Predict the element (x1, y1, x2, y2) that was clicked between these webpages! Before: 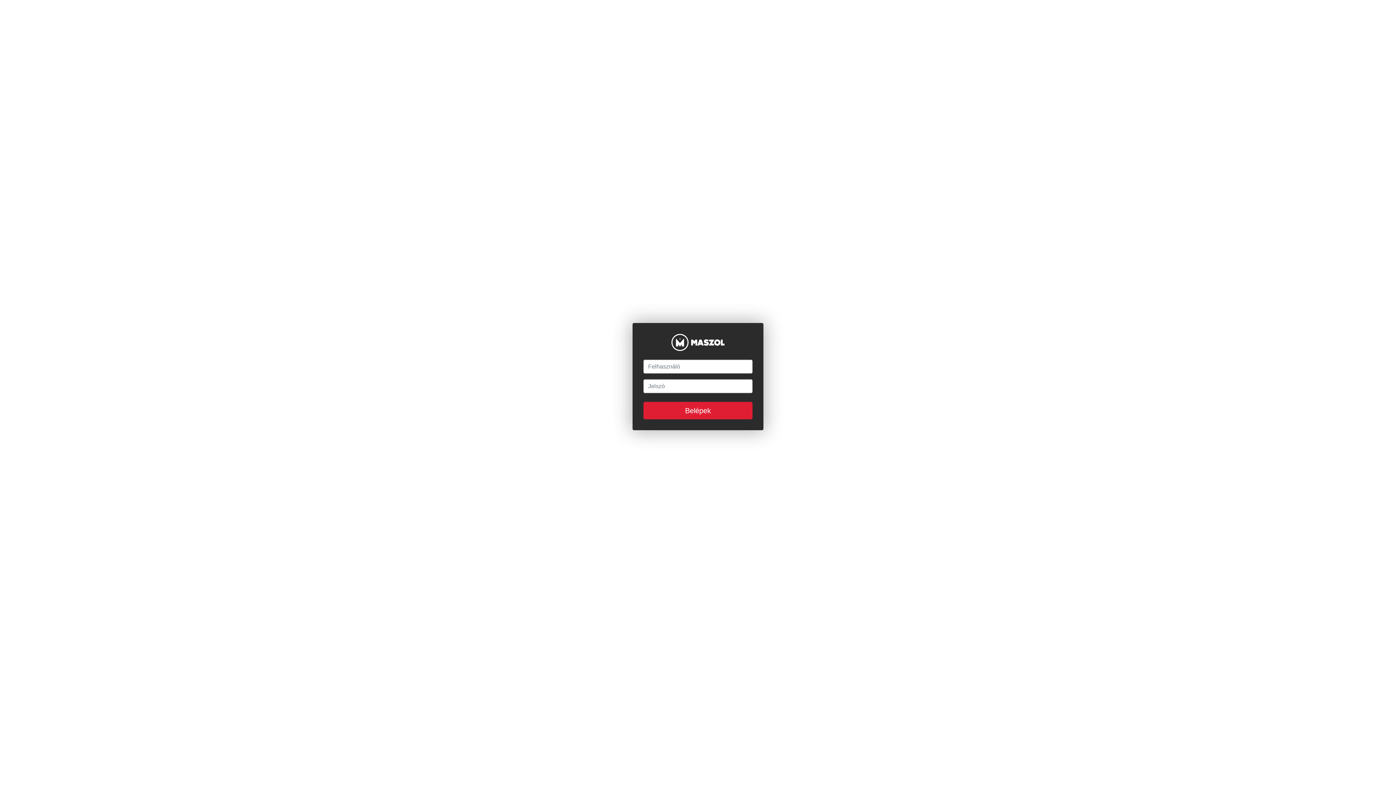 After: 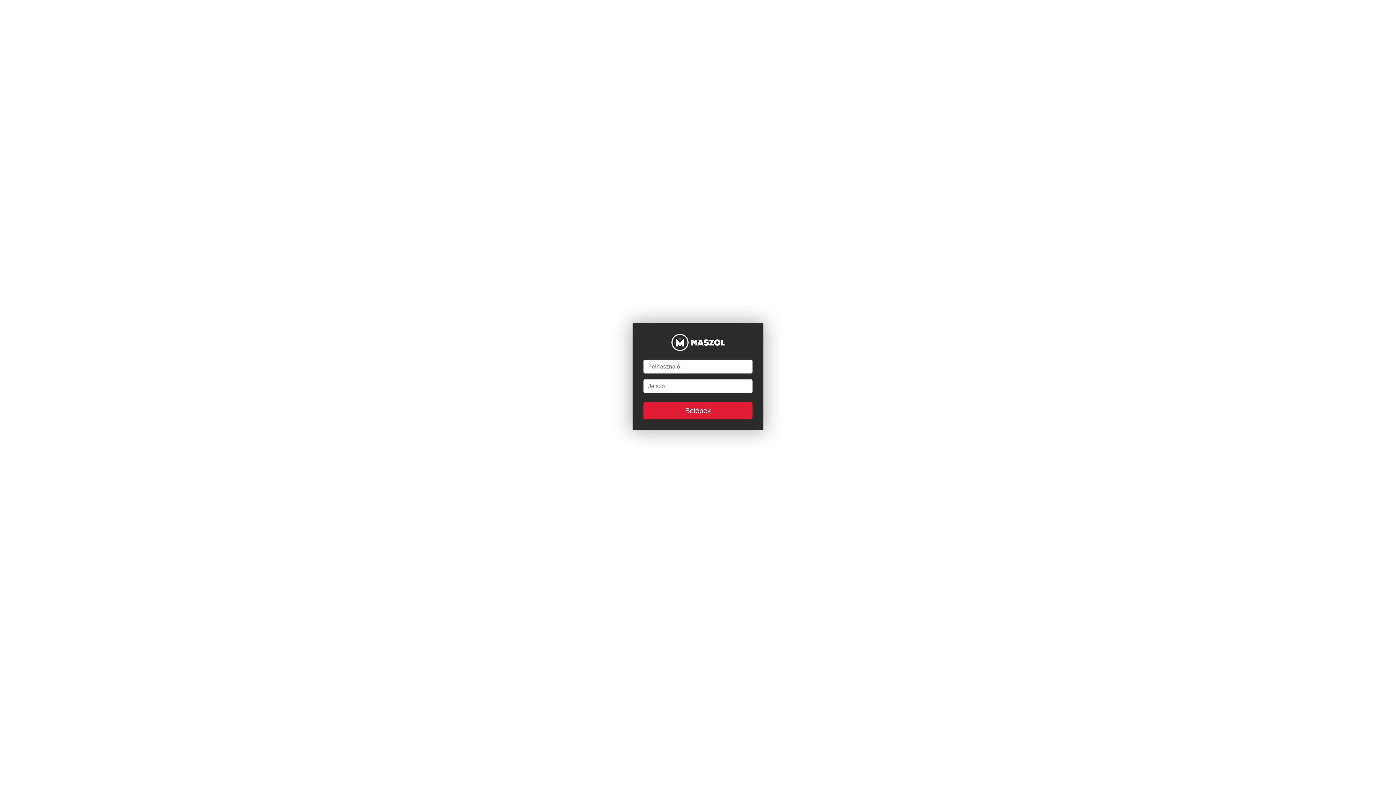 Action: label: Belépek bbox: (643, 401, 752, 419)